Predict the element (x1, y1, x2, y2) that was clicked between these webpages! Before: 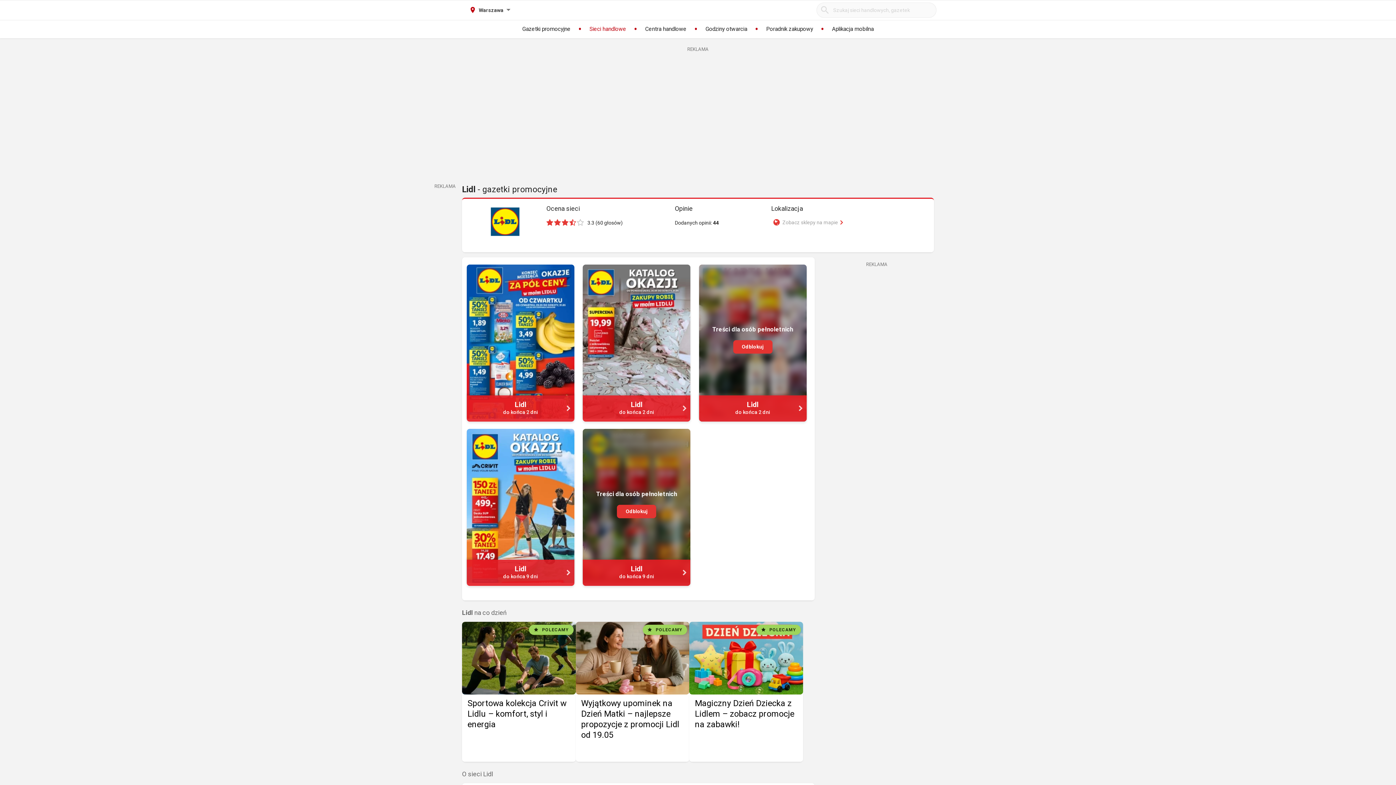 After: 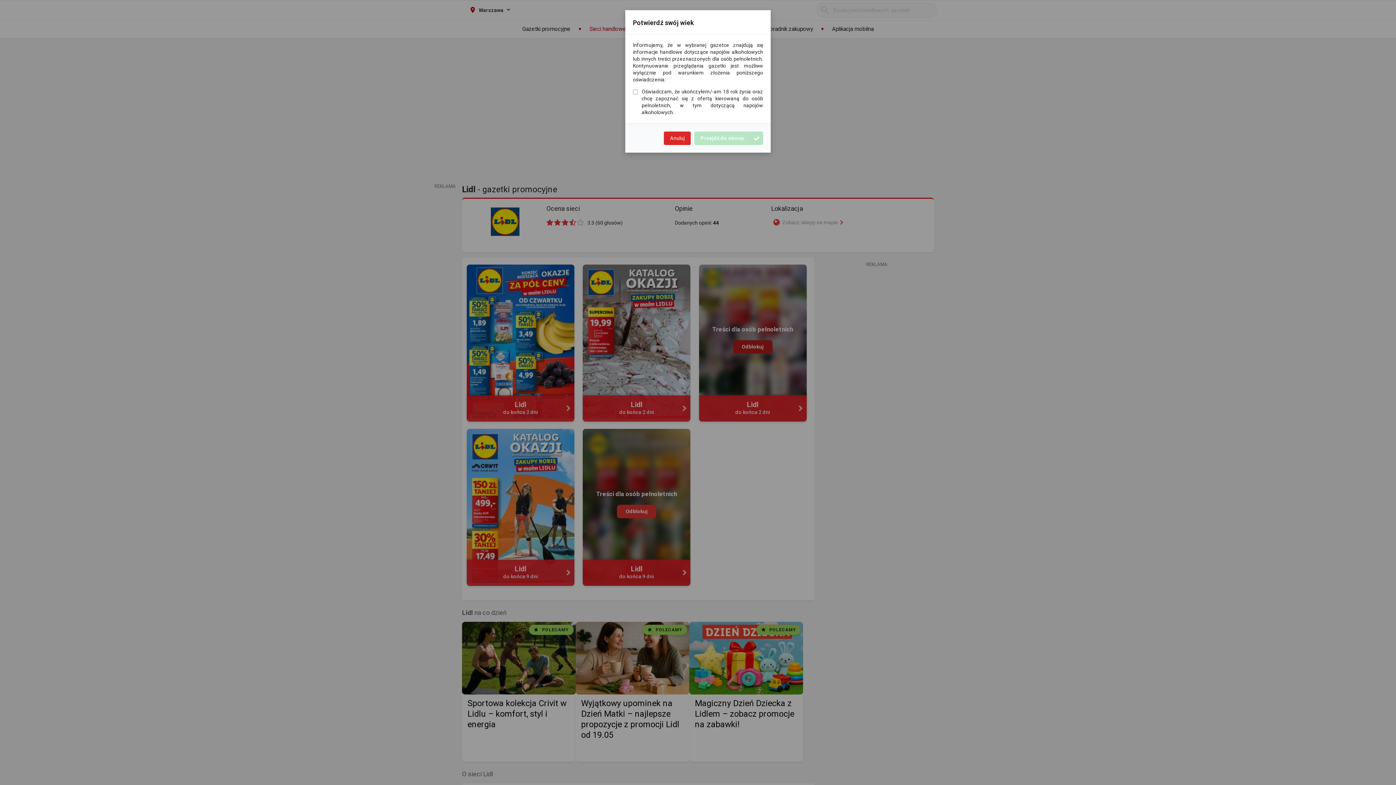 Action: label: Treści dla osób pełnoletnich
Odblokuj
Lidl
do końca 2 dni bbox: (699, 264, 806, 421)